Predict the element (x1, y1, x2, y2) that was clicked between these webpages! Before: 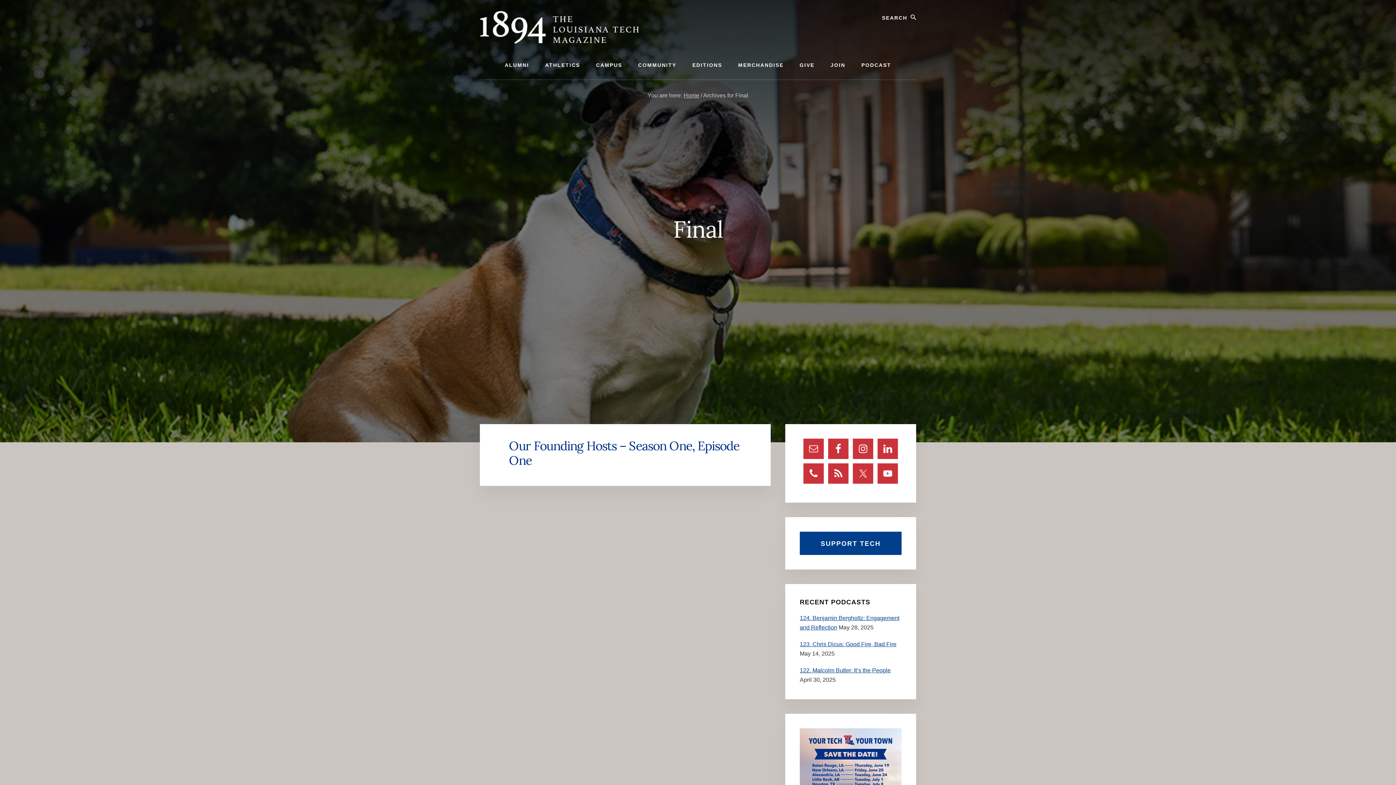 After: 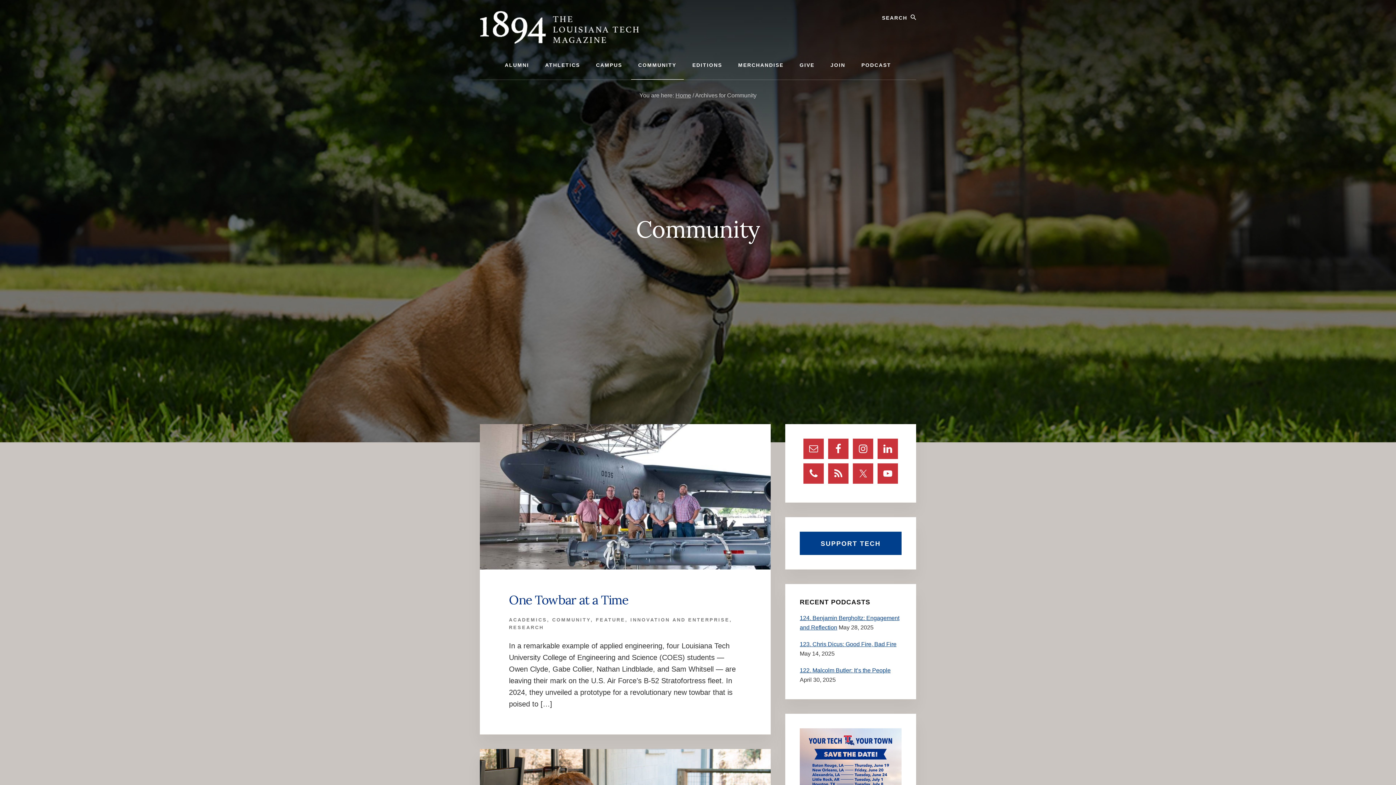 Action: label: COMMUNITY bbox: (631, 50, 683, 79)